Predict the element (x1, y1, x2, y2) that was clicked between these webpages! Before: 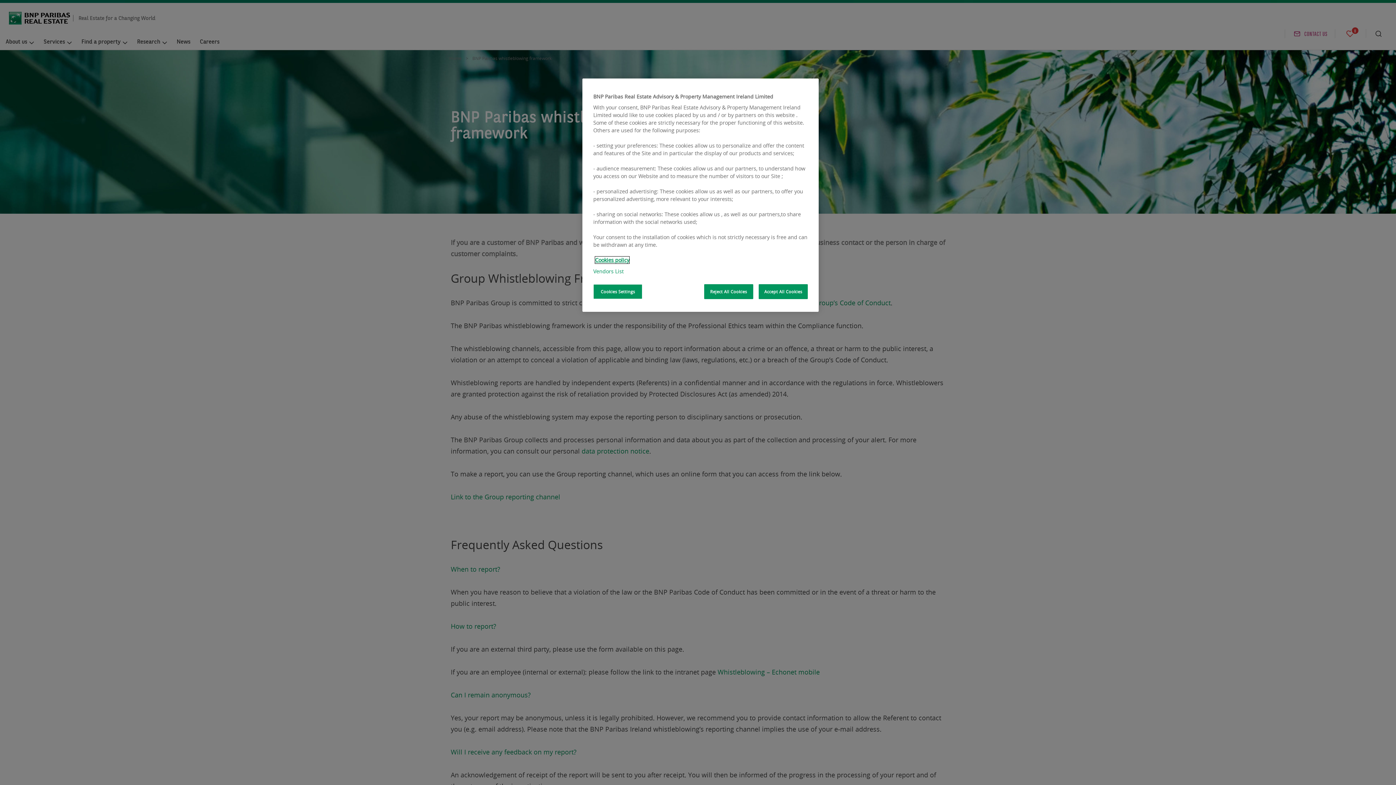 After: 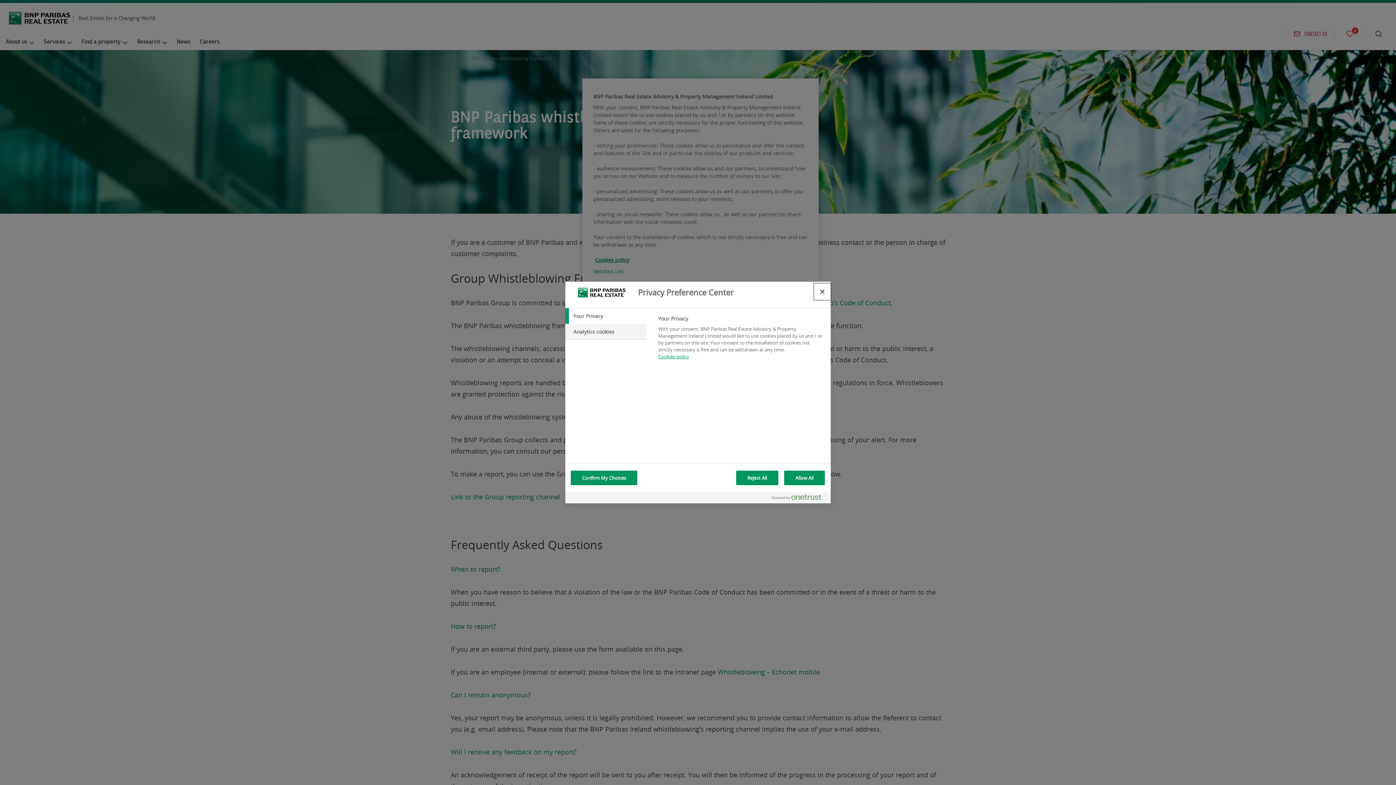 Action: label: Cookies Settings bbox: (593, 284, 642, 299)